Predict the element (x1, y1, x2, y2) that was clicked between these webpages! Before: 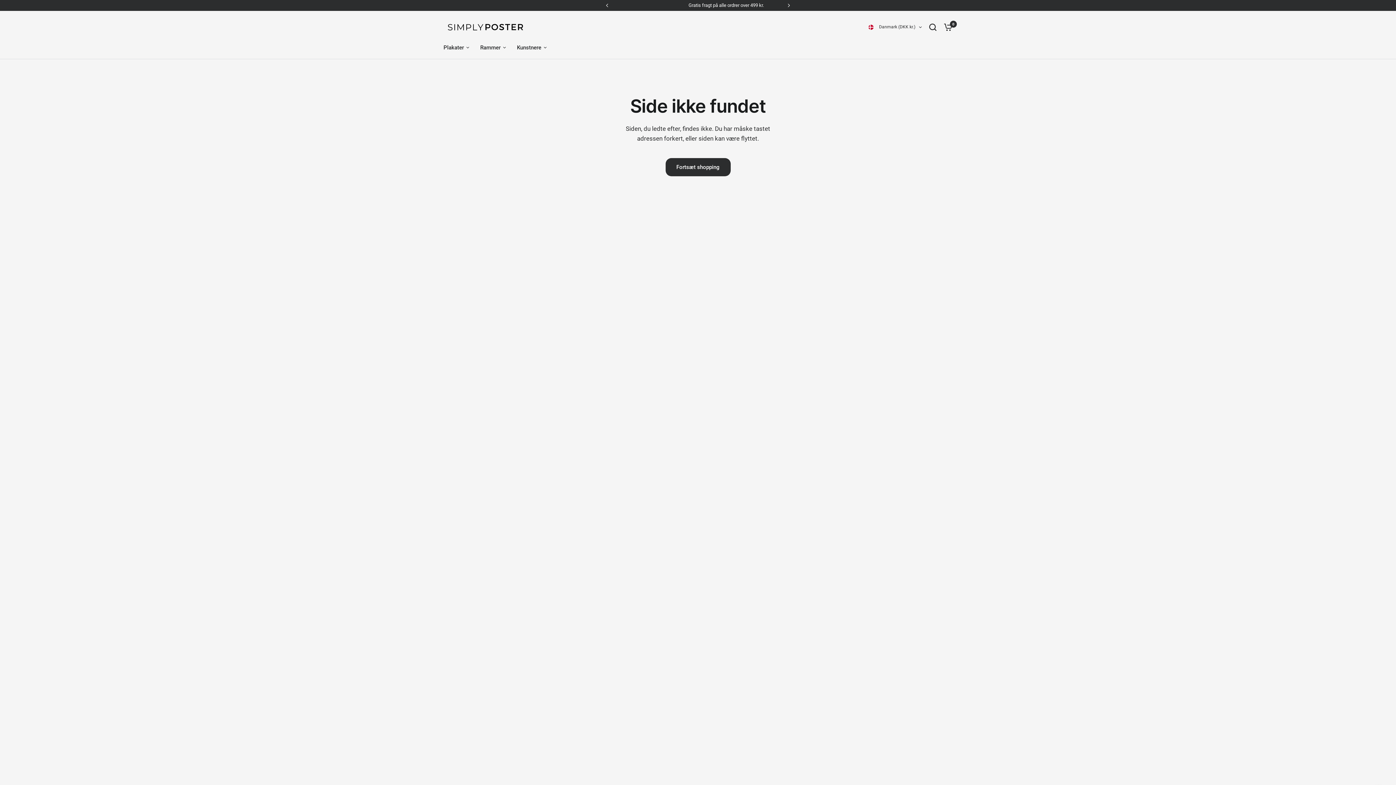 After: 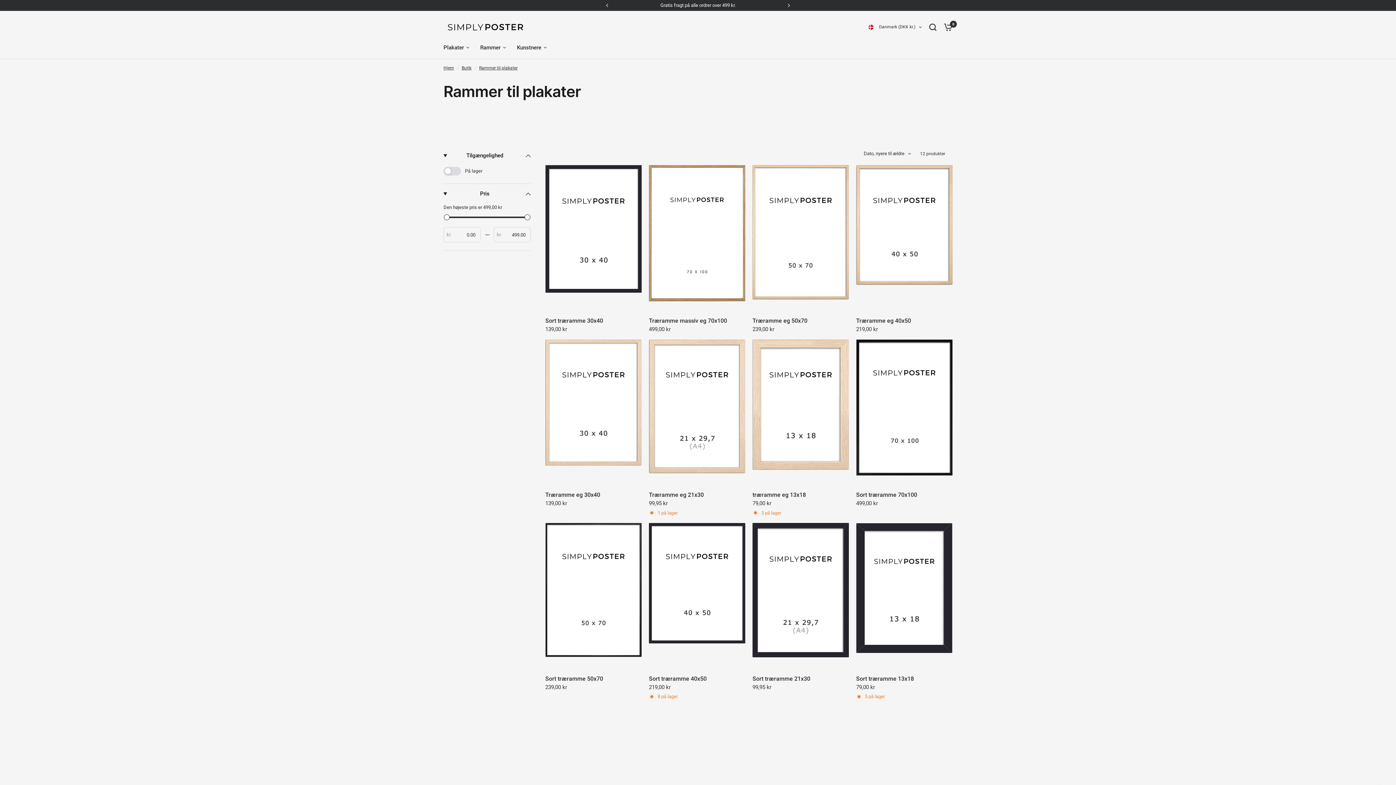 Action: label: Rammer bbox: (480, 43, 506, 52)